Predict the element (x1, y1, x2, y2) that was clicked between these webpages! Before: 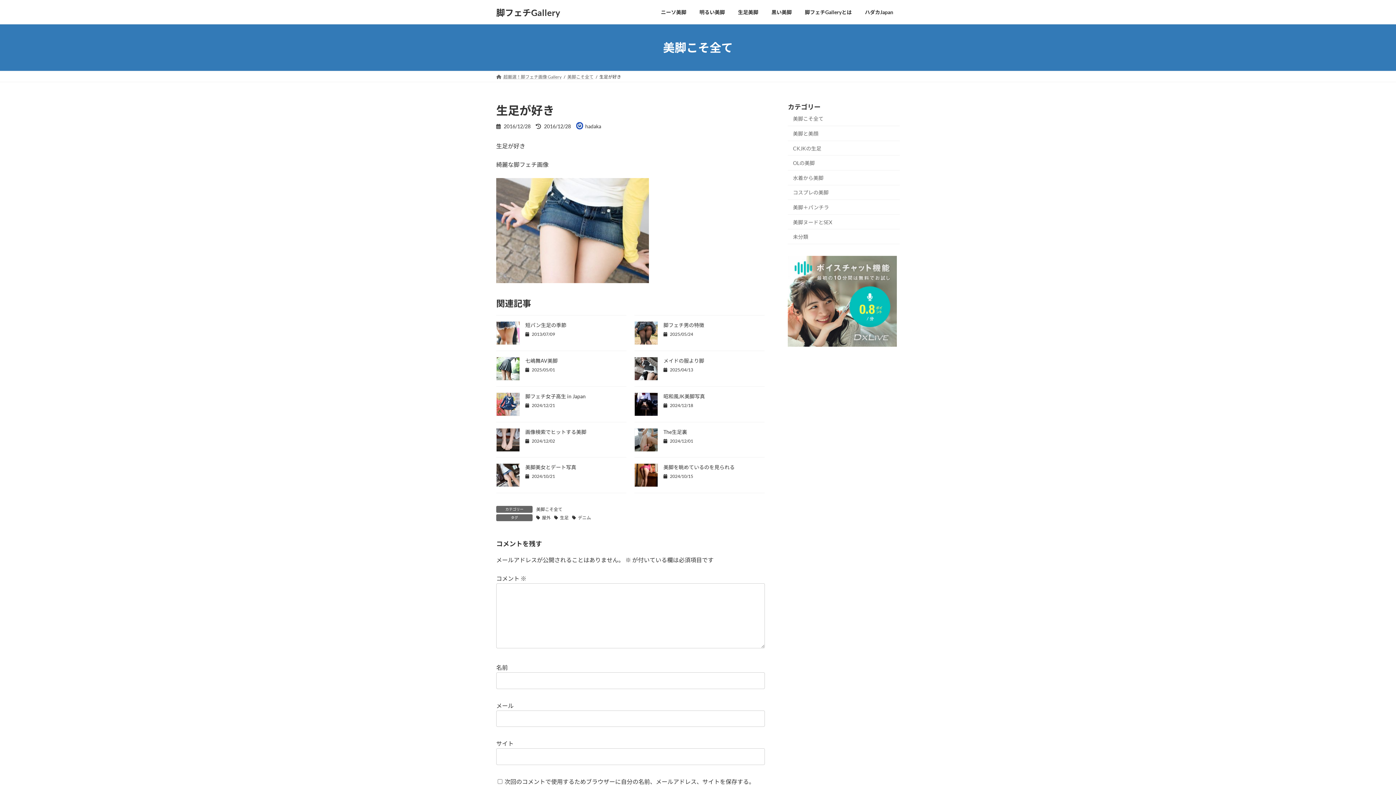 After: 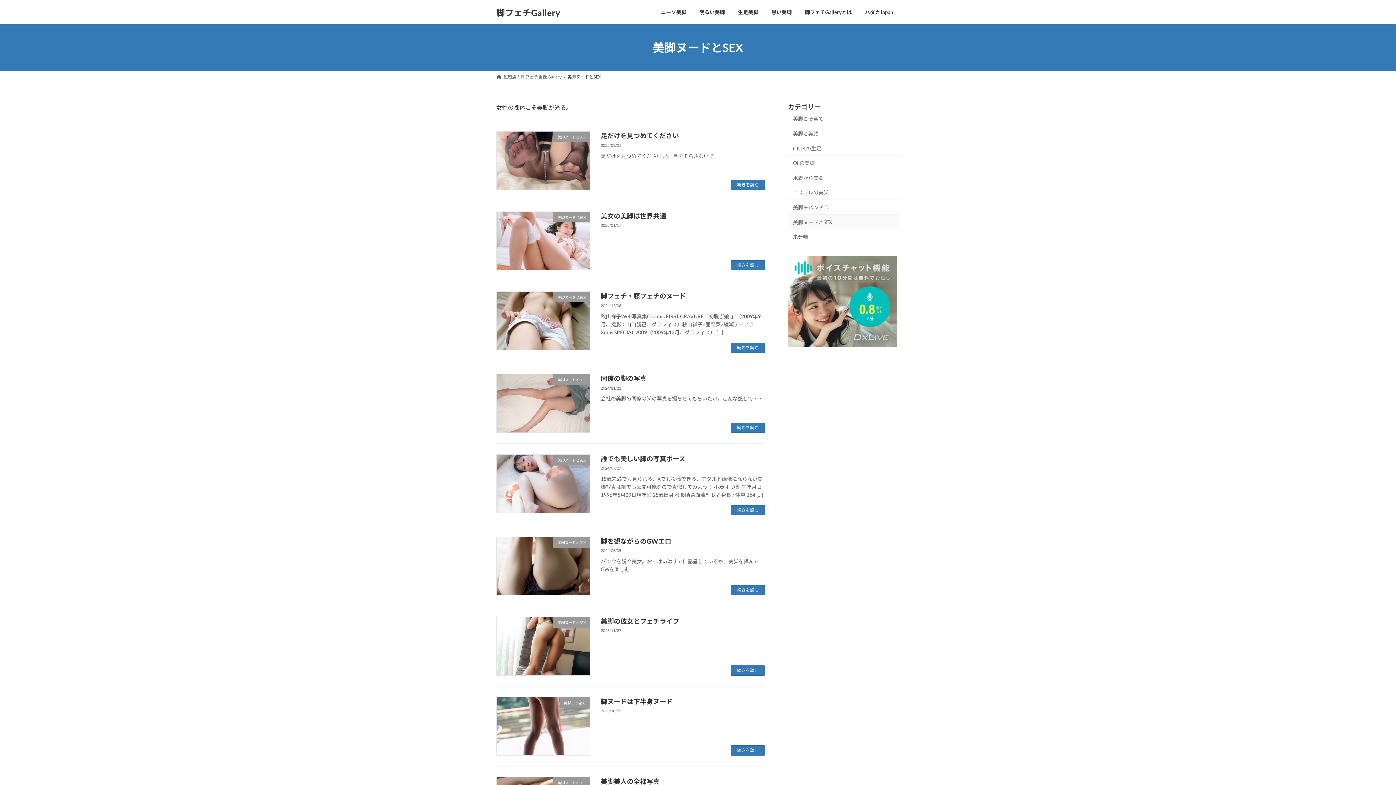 Action: bbox: (788, 214, 900, 229) label: 美脚ヌードとSEX